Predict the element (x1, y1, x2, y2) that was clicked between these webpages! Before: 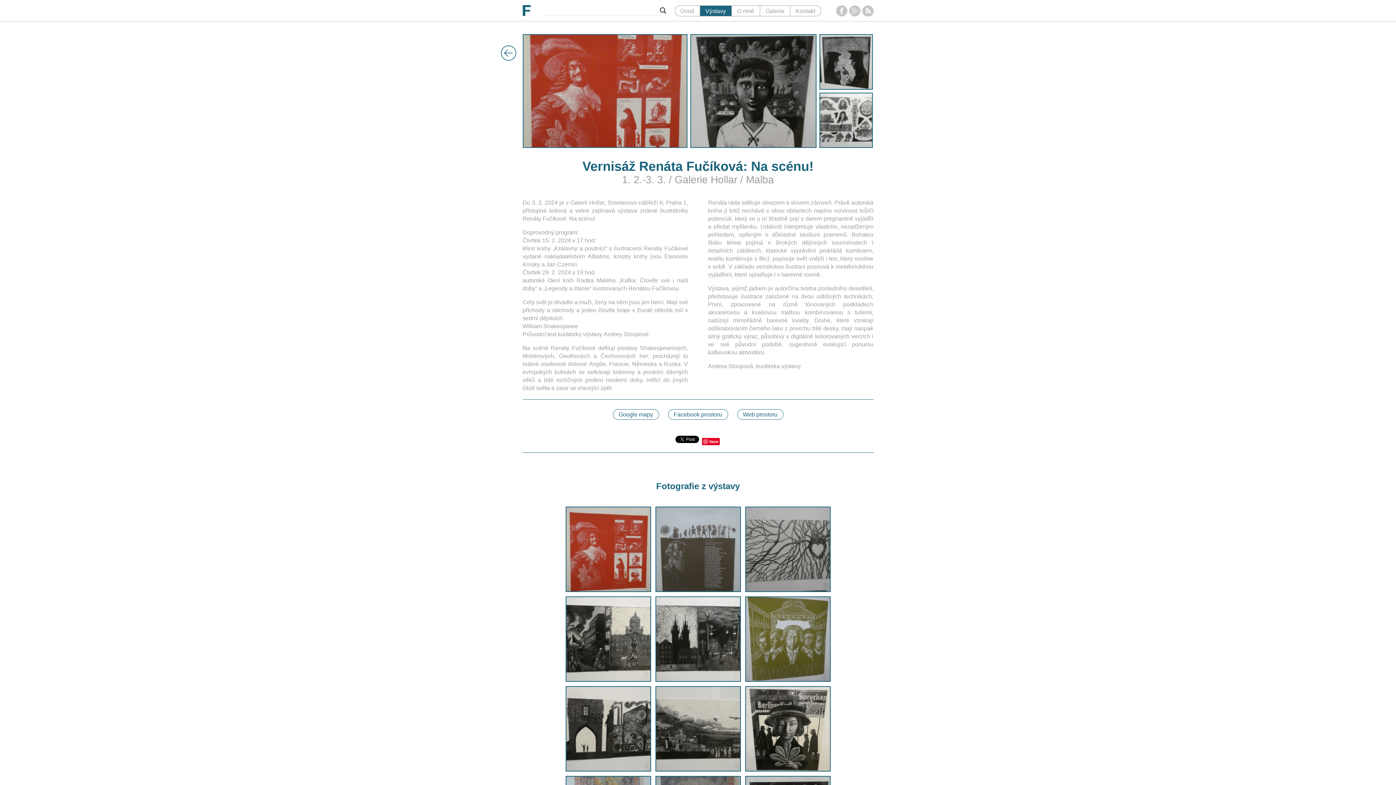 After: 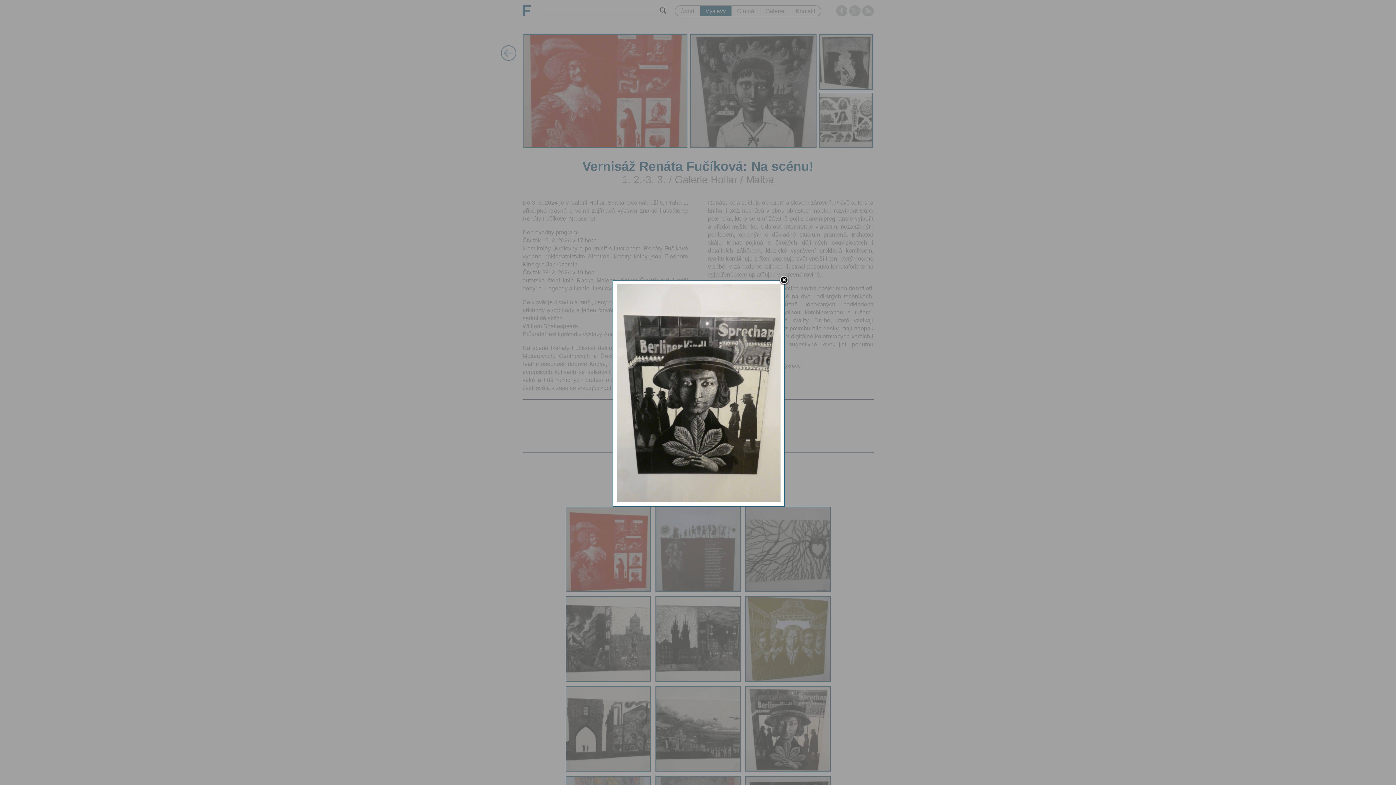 Action: bbox: (745, 686, 830, 771)